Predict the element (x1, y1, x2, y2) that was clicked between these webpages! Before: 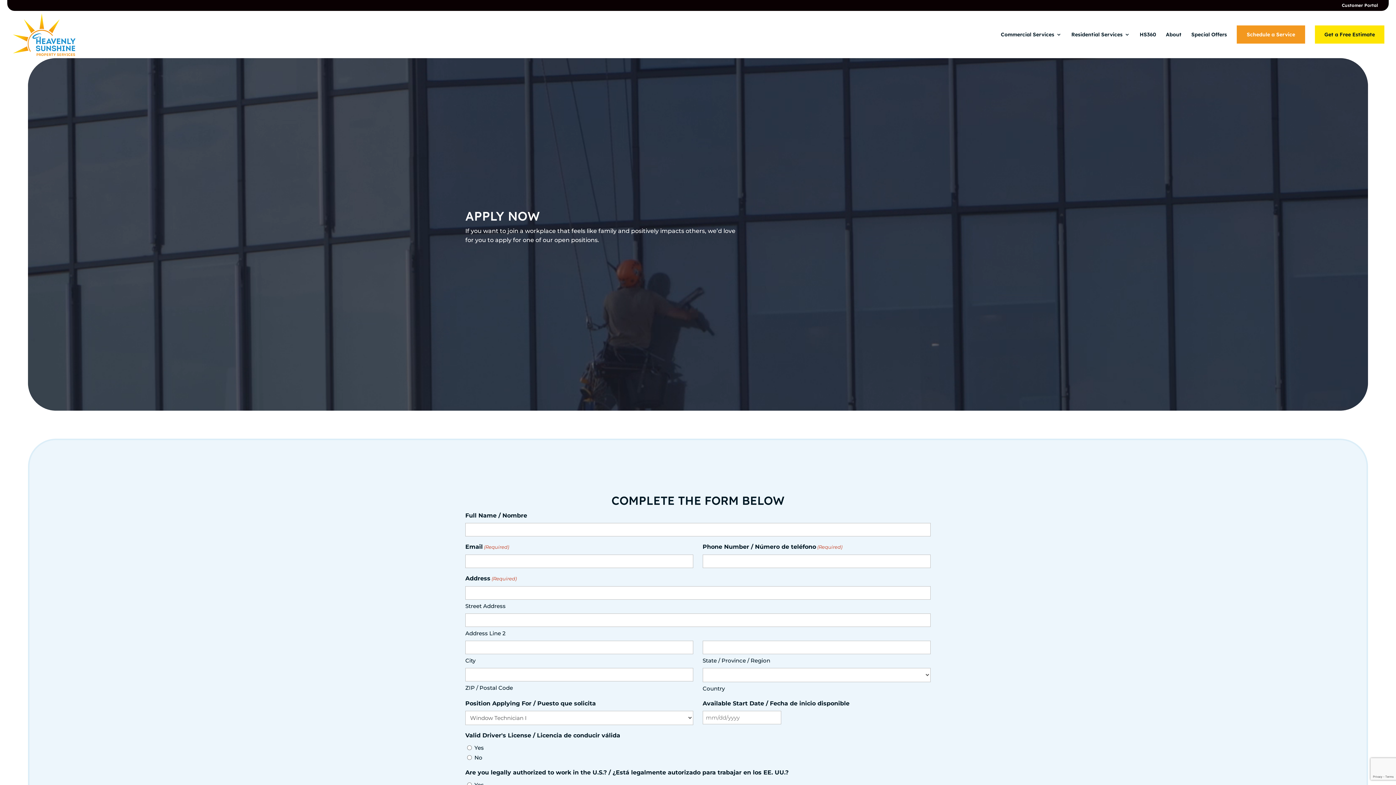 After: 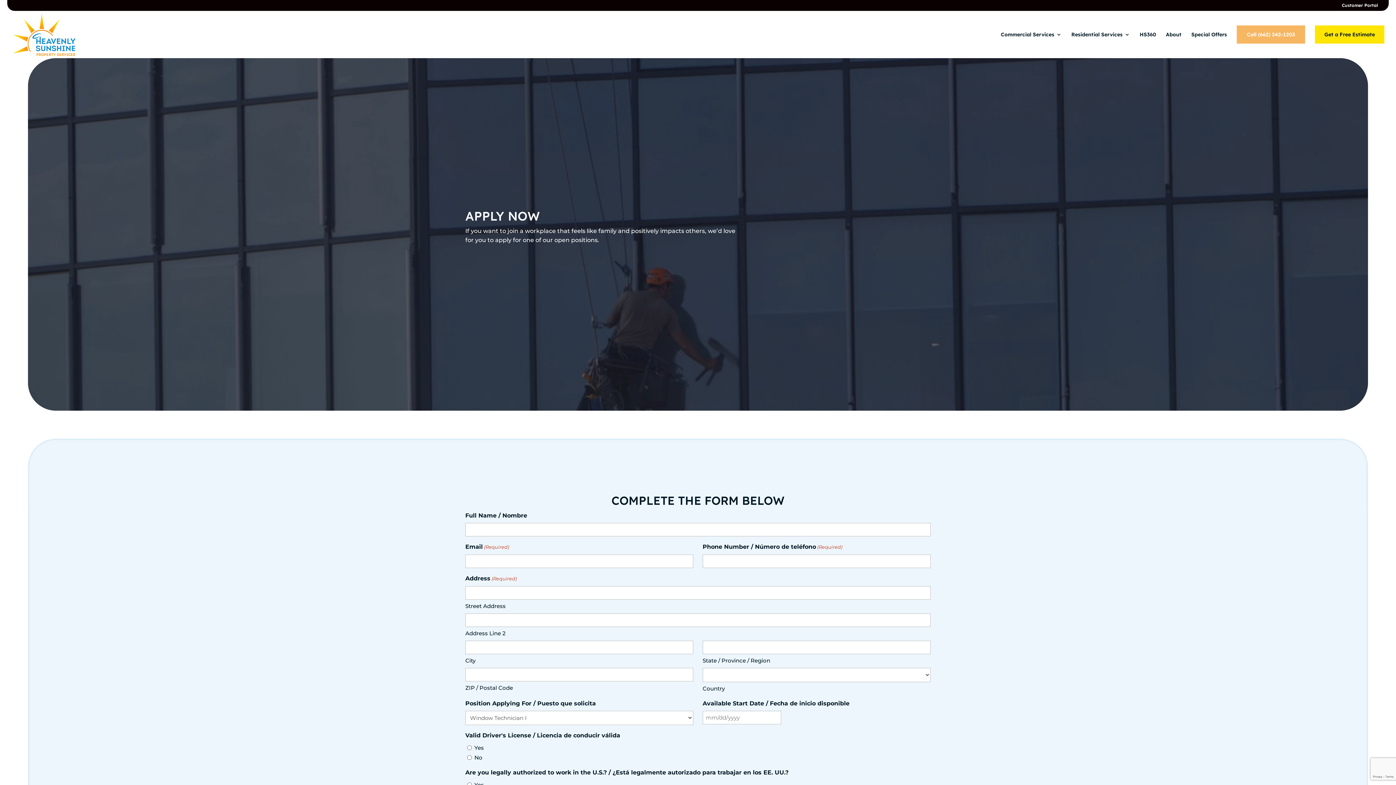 Action: bbox: (1237, 25, 1305, 43) label: Schedule a Service